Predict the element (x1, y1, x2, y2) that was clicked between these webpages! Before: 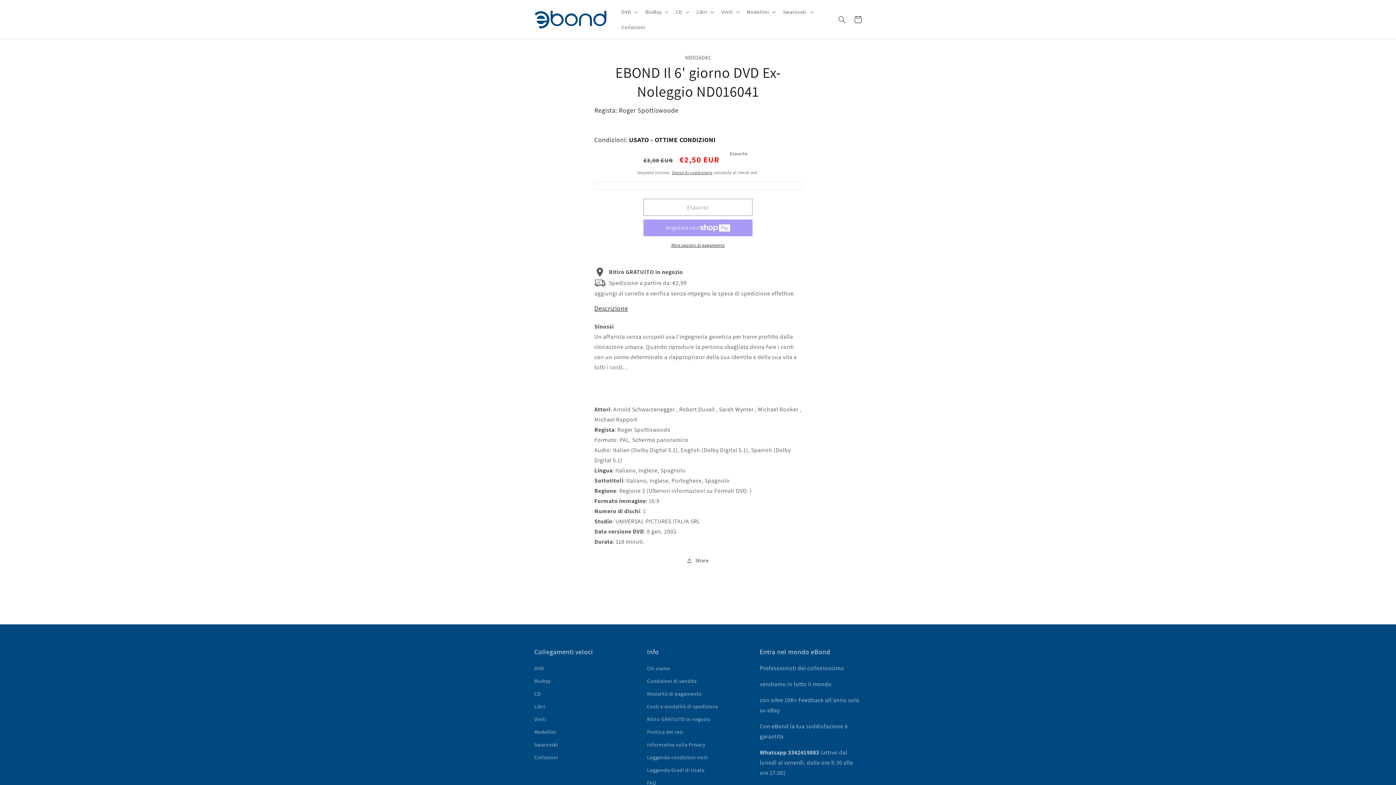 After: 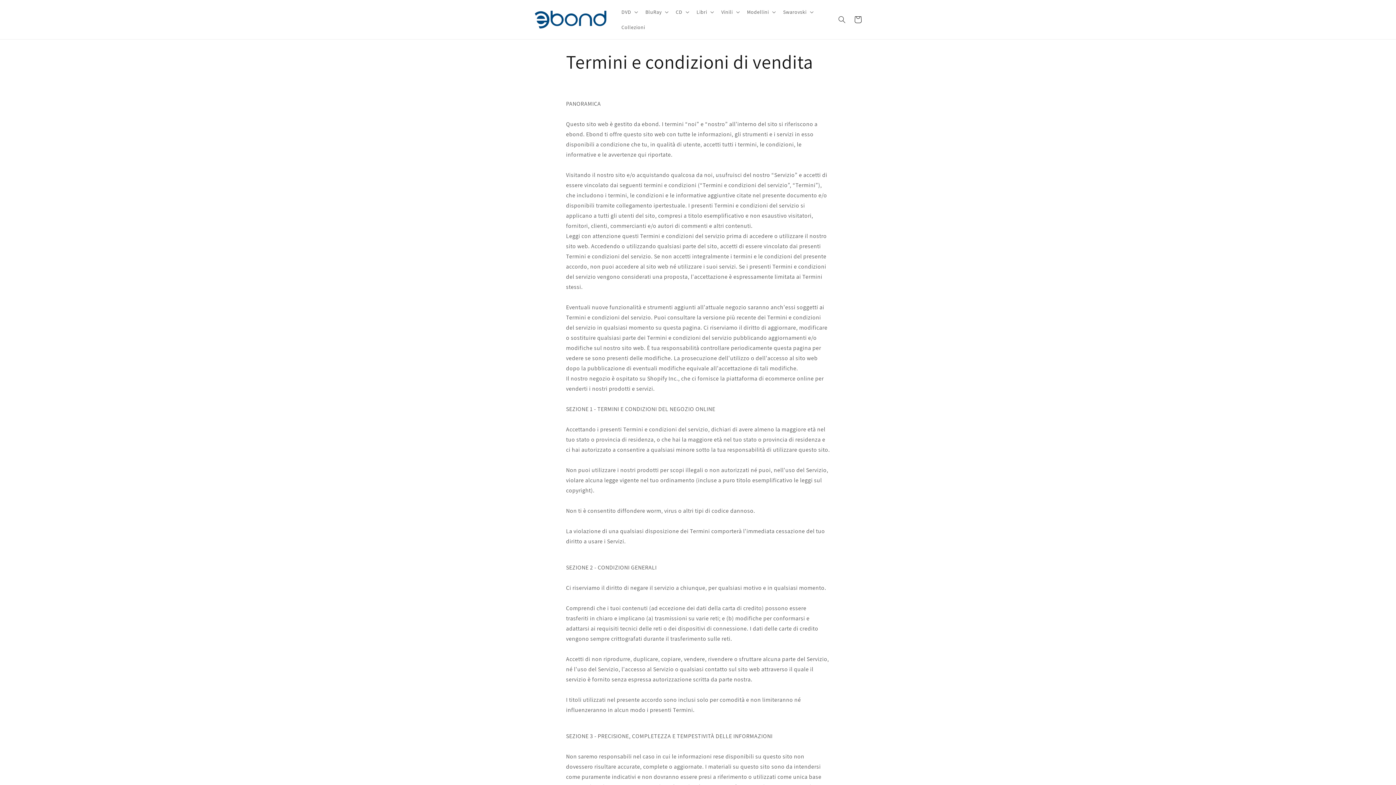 Action: bbox: (647, 675, 696, 688) label: Condizioni di vendita